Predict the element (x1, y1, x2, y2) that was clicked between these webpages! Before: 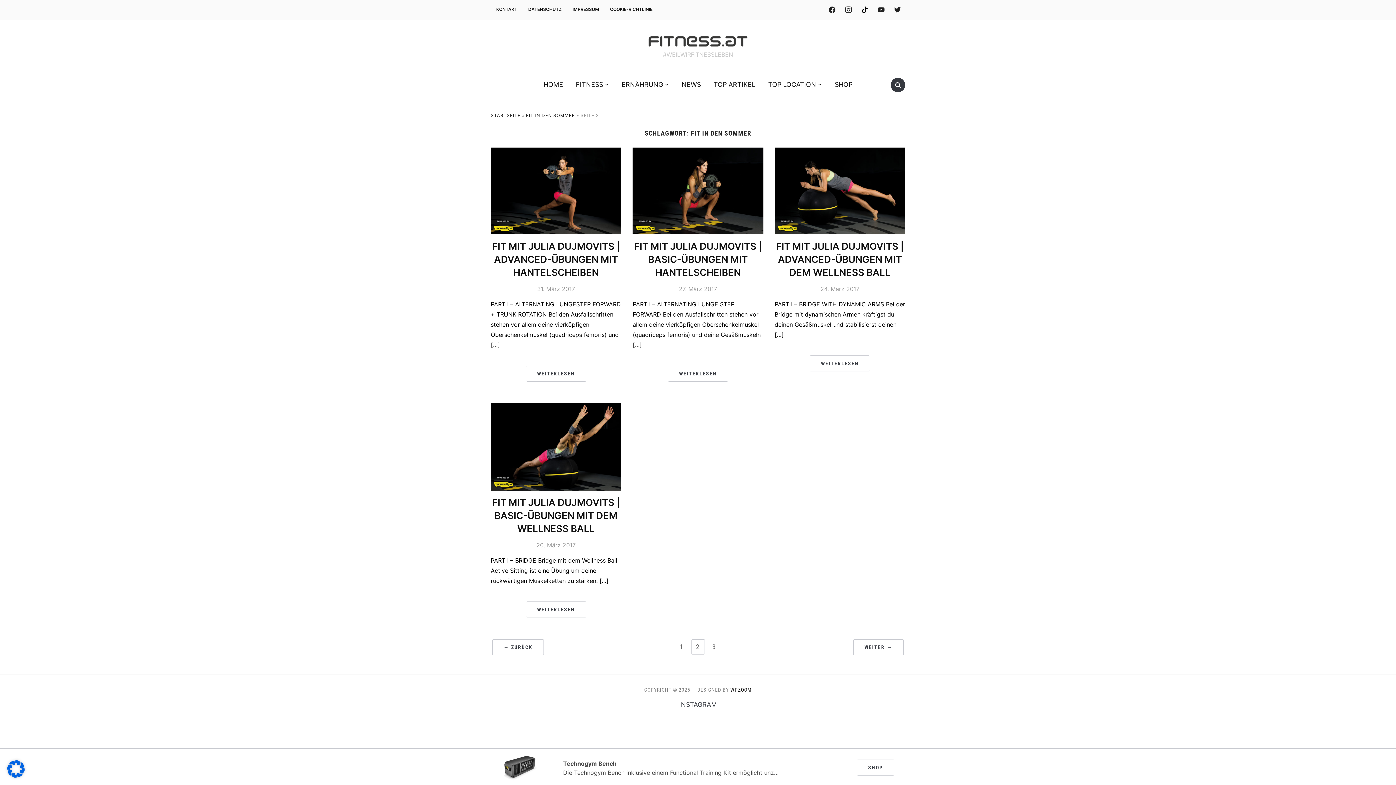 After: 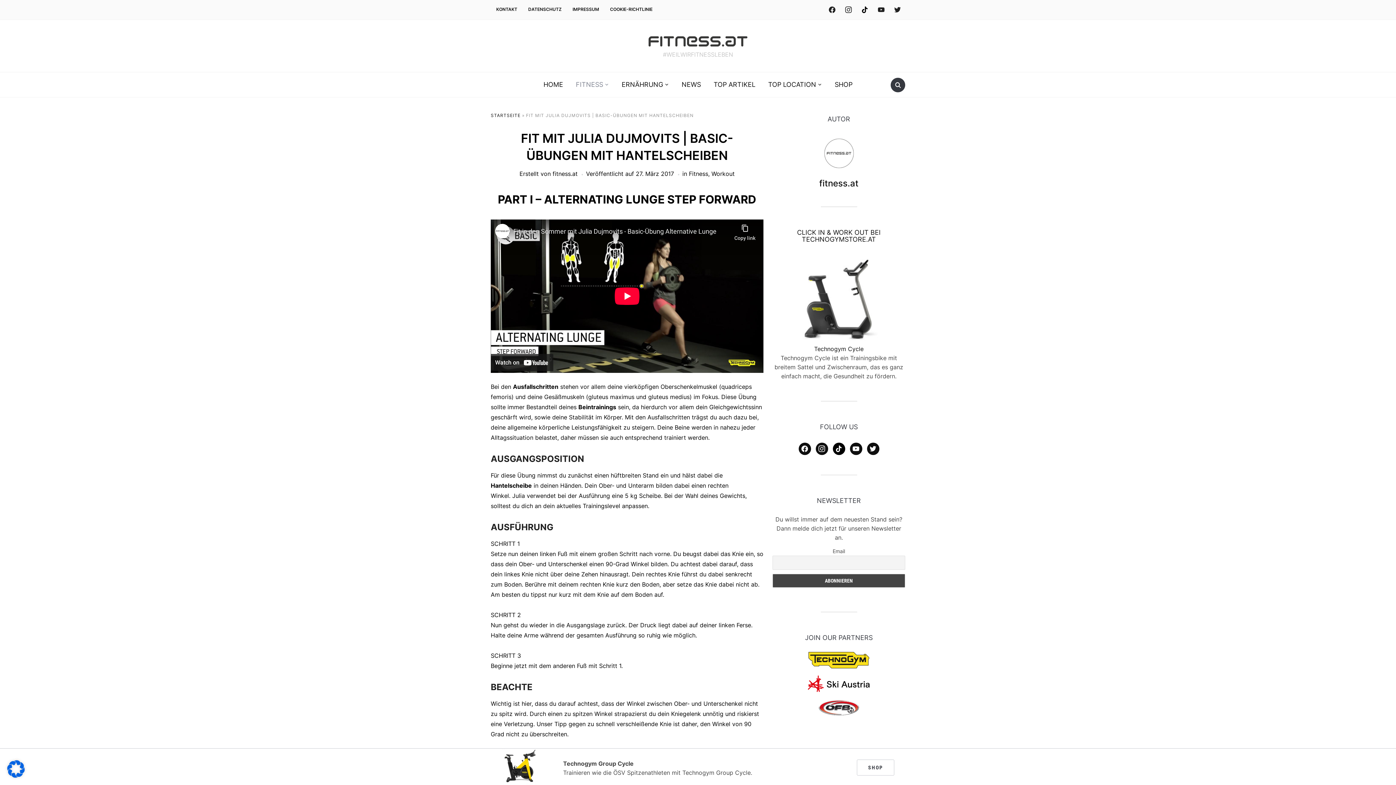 Action: label: WEITERLESEN bbox: (667, 365, 728, 381)